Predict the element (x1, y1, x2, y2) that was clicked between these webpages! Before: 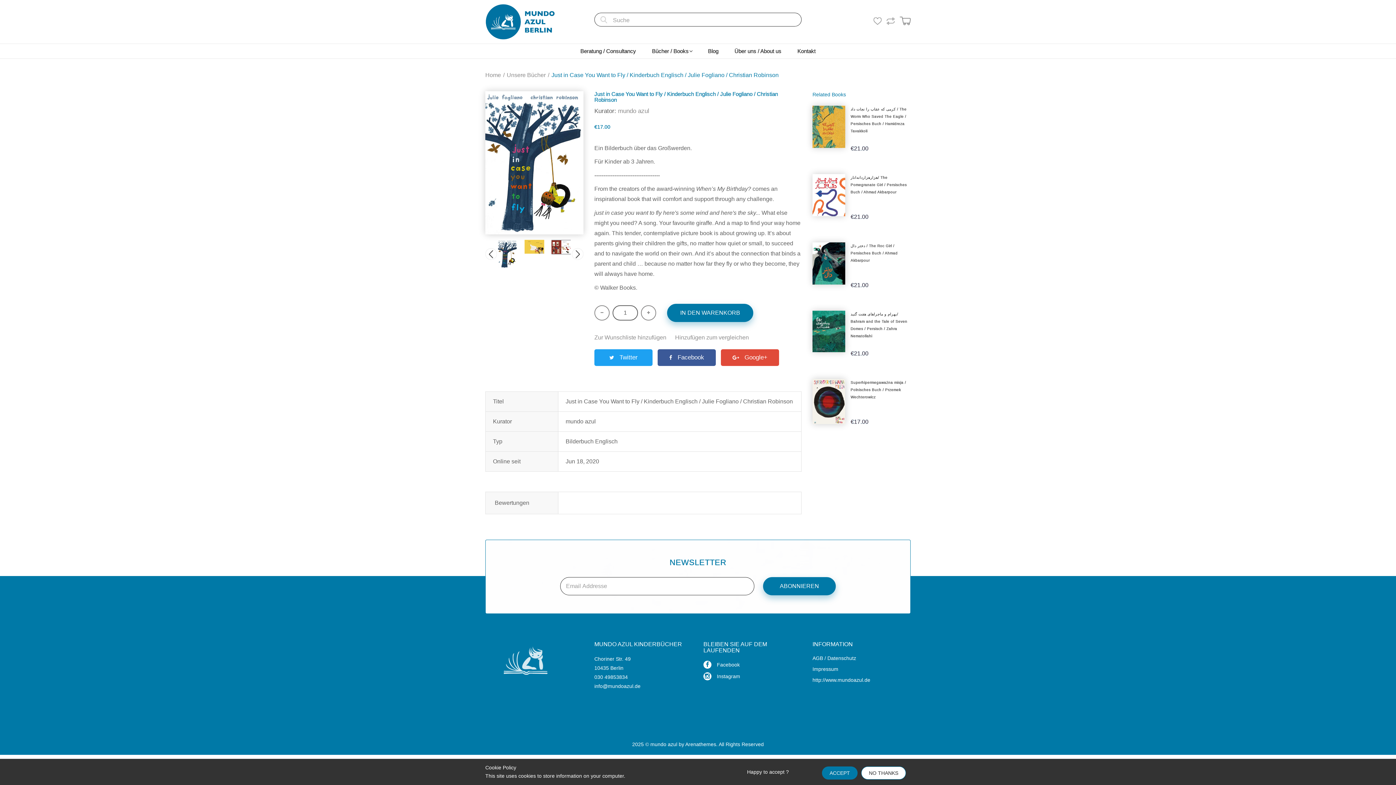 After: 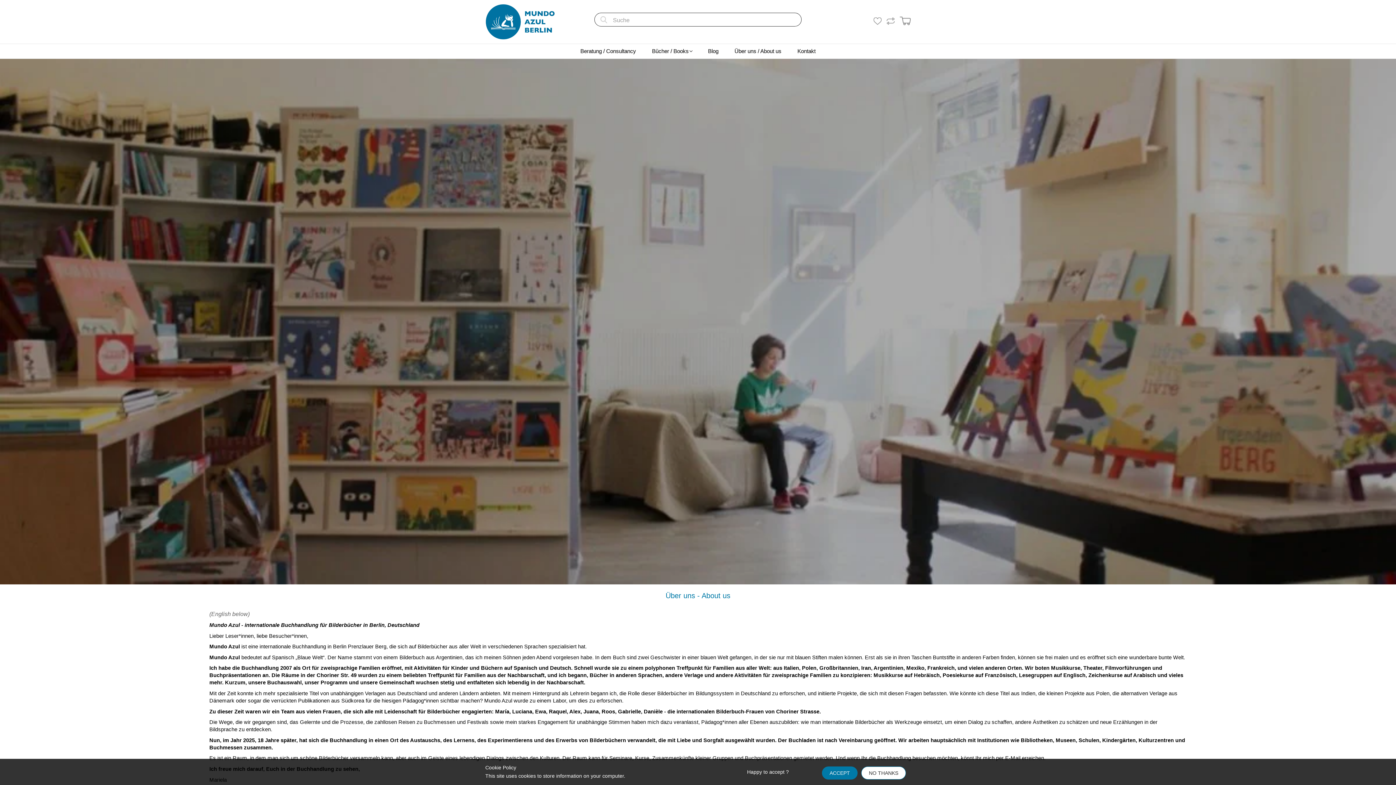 Action: label: Über uns / About us bbox: (731, 44, 785, 58)